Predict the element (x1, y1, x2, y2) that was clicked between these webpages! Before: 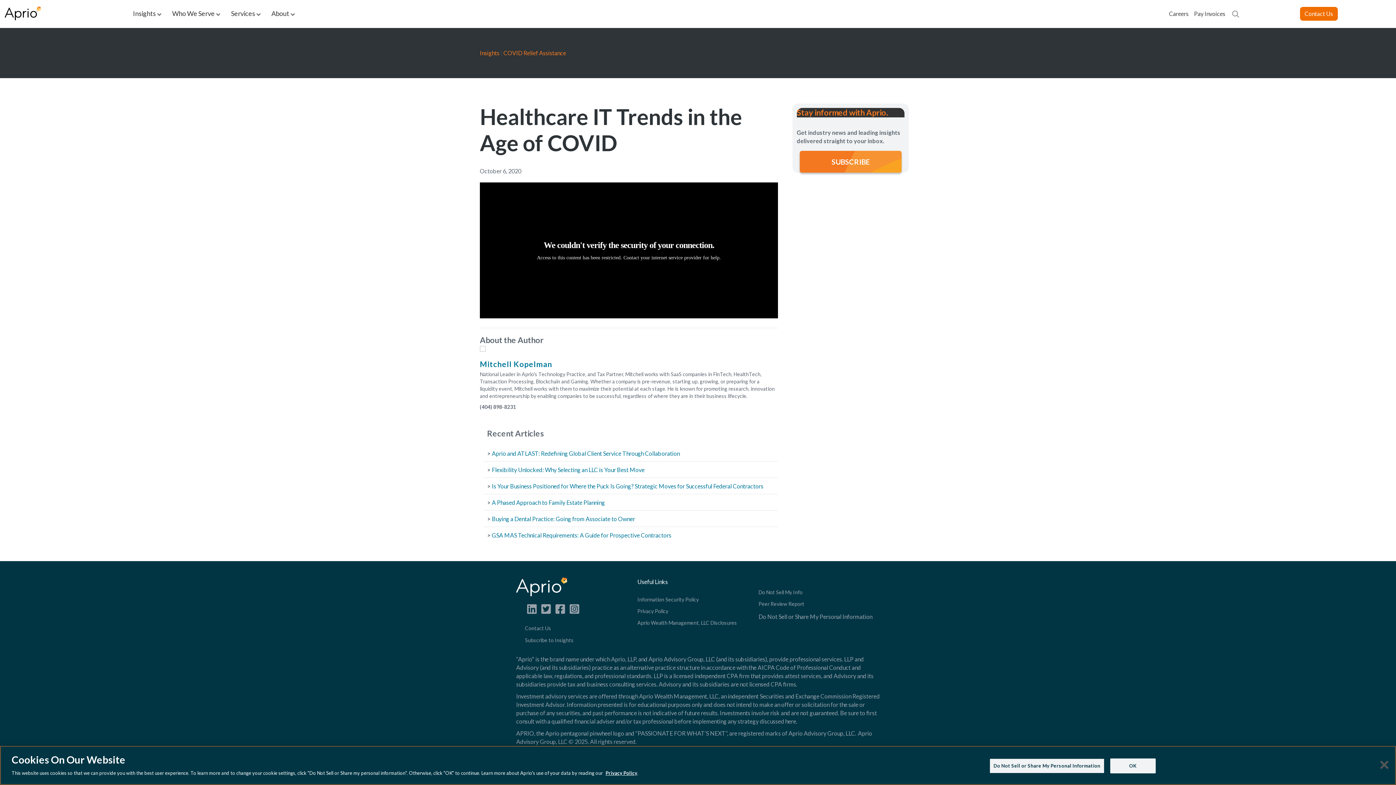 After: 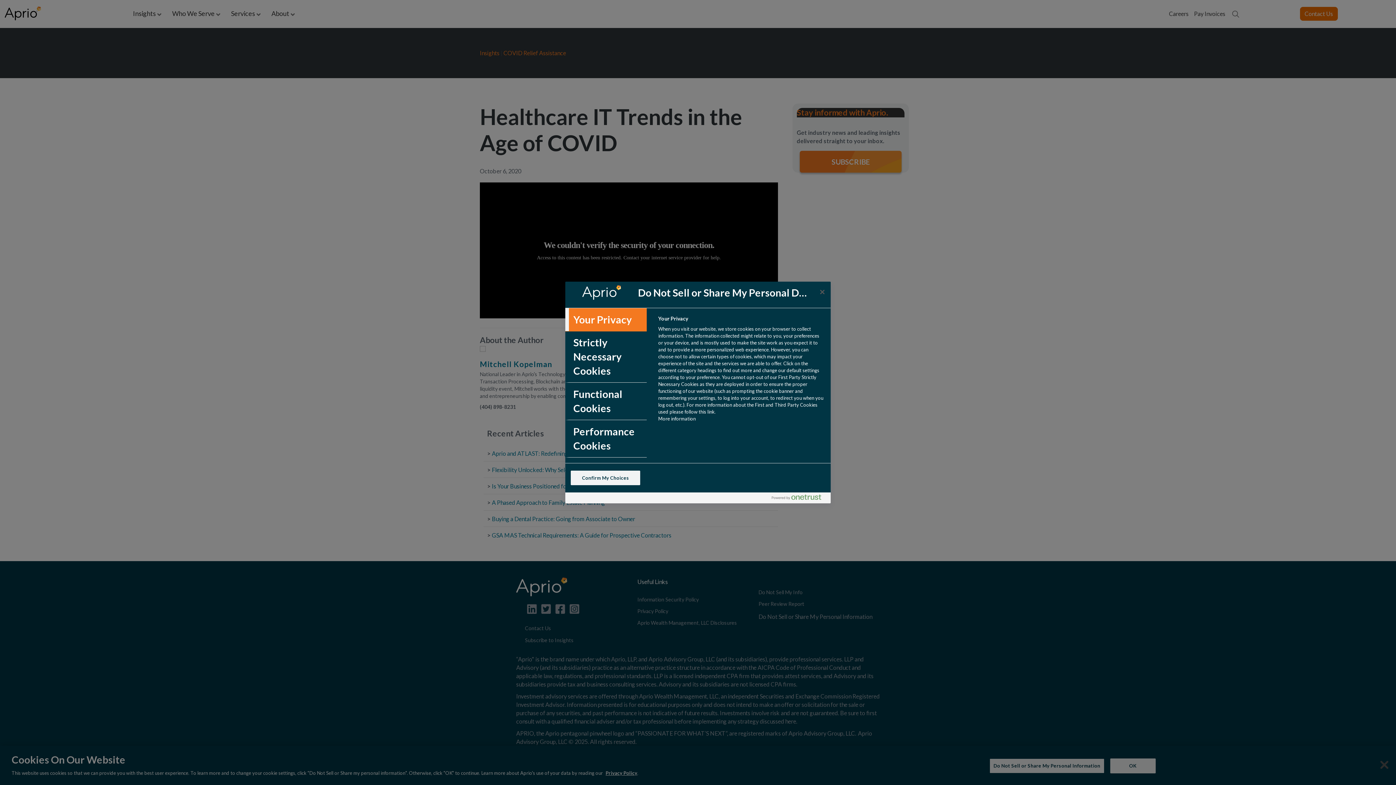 Action: label: Do Not Sell or Share My Personal Information bbox: (758, 613, 872, 620)